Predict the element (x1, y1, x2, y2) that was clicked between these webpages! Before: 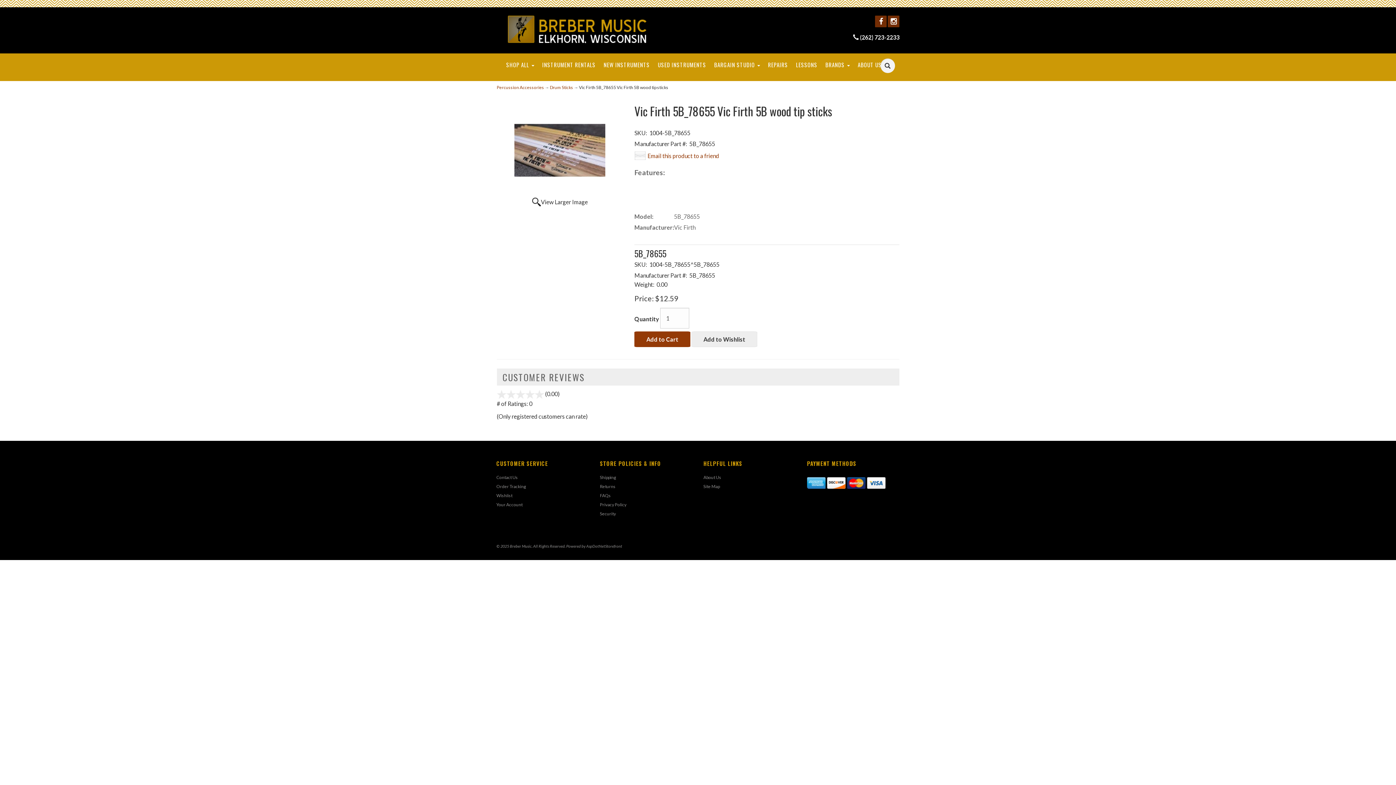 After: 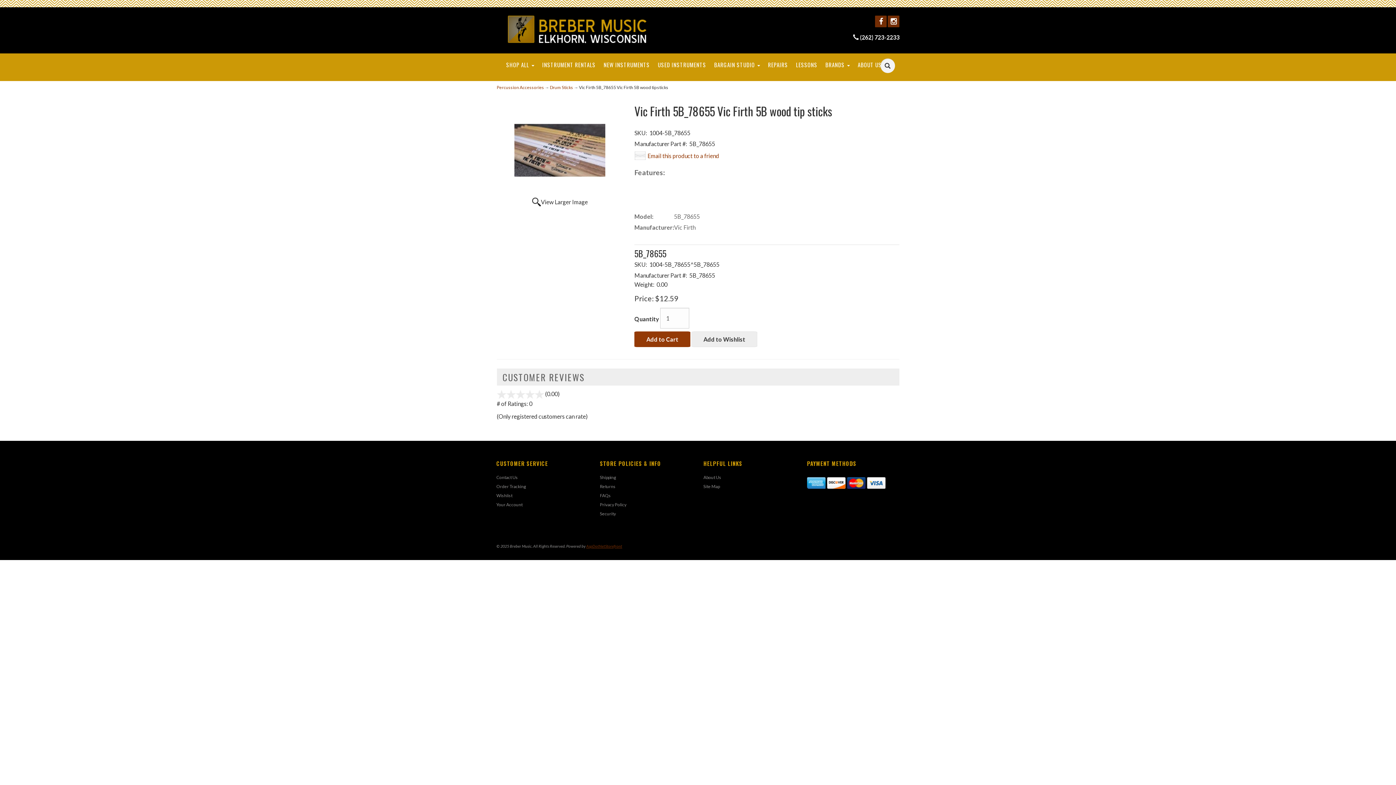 Action: label: AspDotNetStorefront bbox: (586, 544, 622, 548)